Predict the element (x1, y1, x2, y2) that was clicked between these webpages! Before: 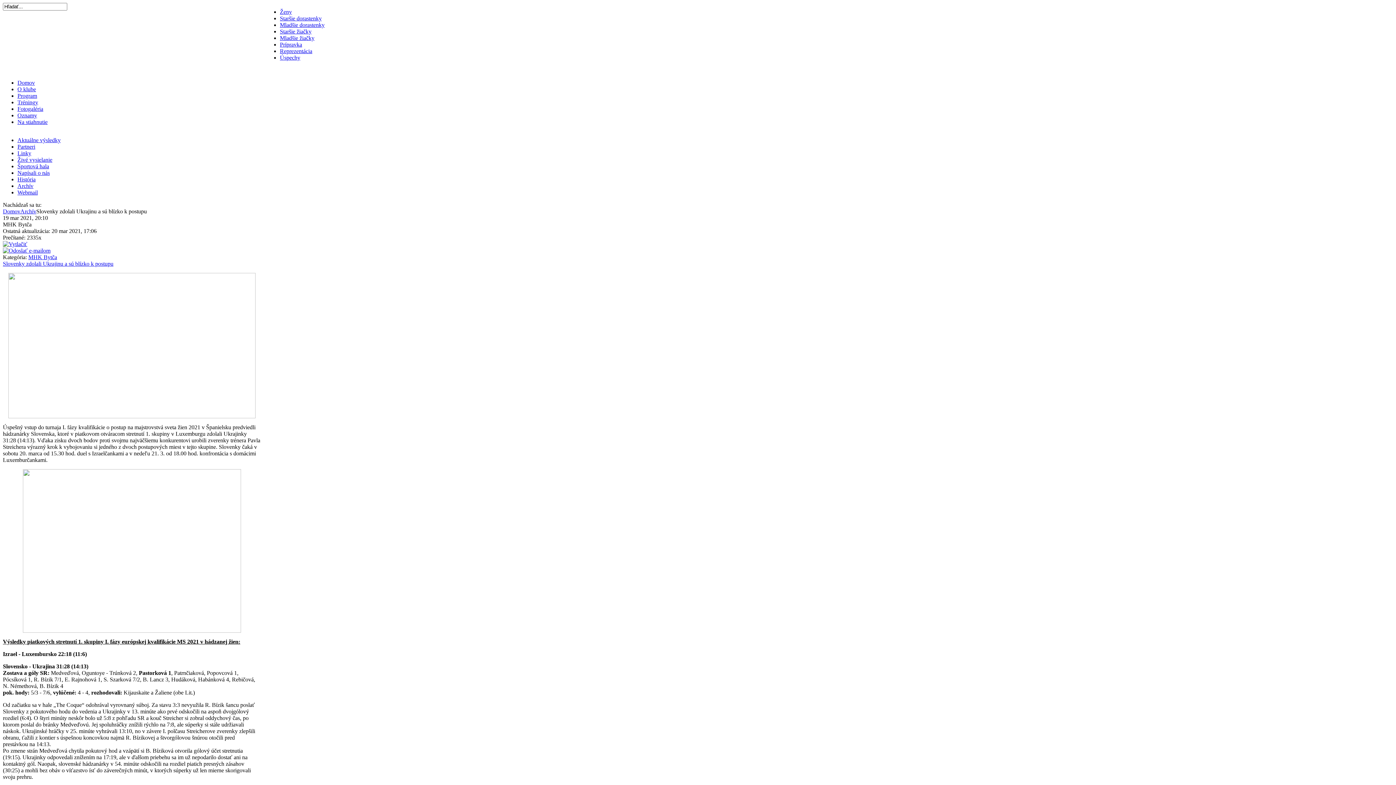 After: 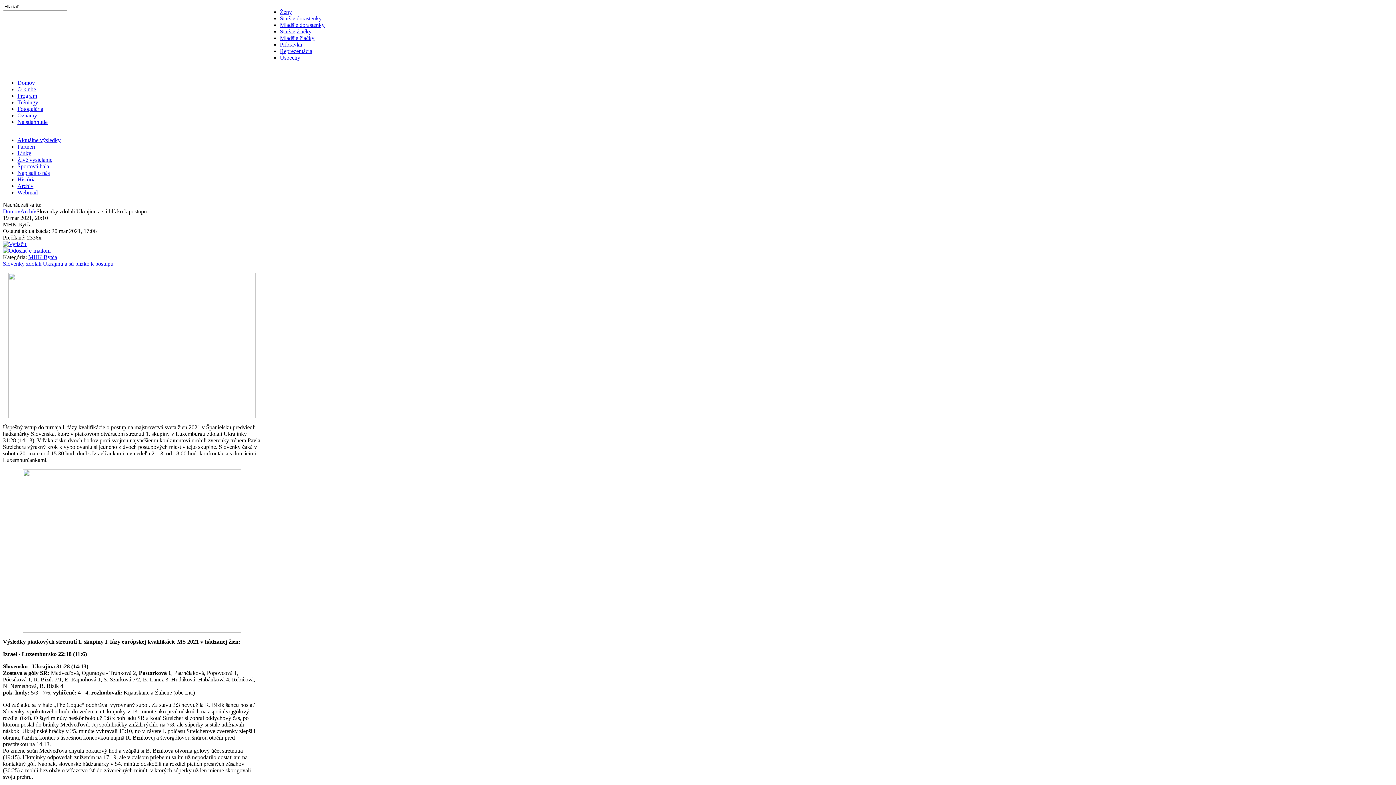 Action: label: Slovenky zdolali Ukrajinu a sú blízko k postupu bbox: (2, 260, 113, 266)